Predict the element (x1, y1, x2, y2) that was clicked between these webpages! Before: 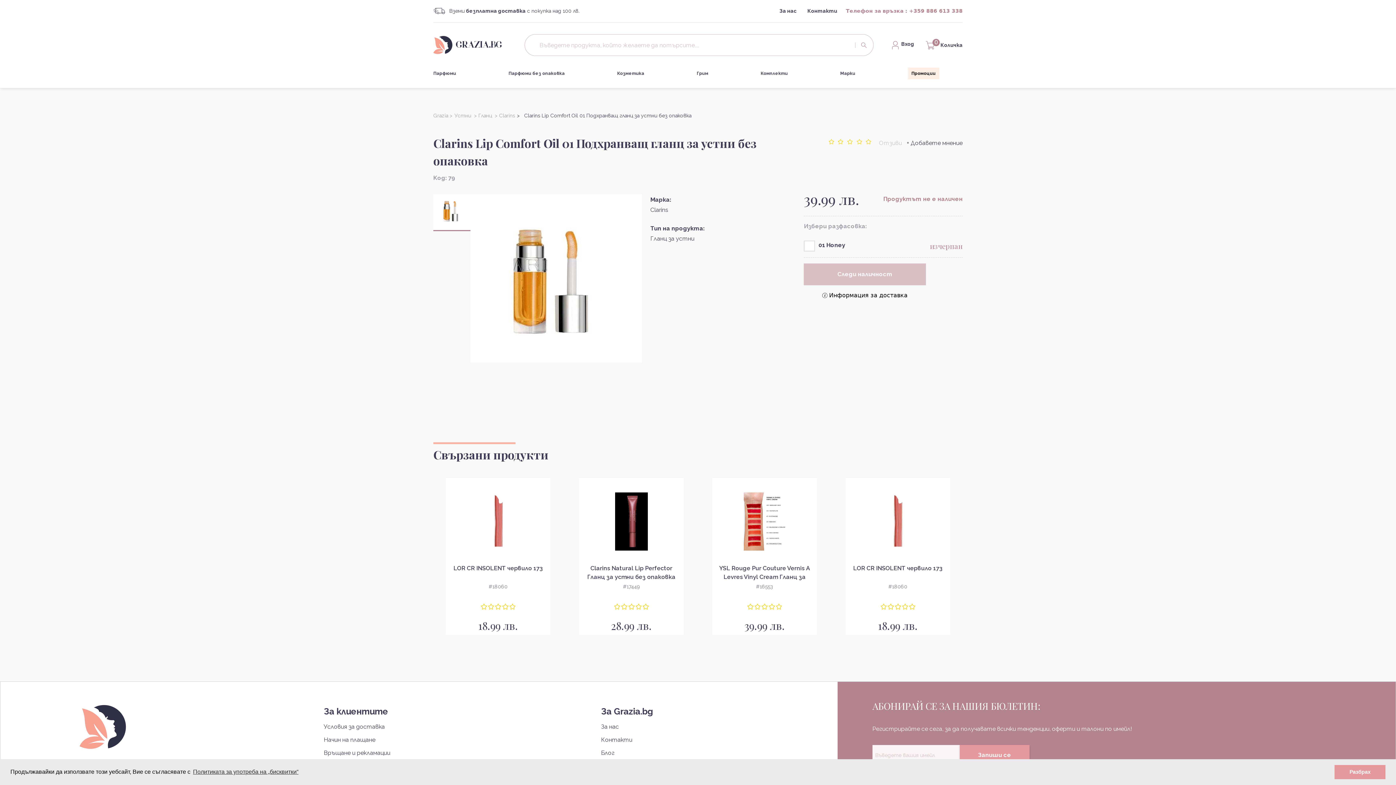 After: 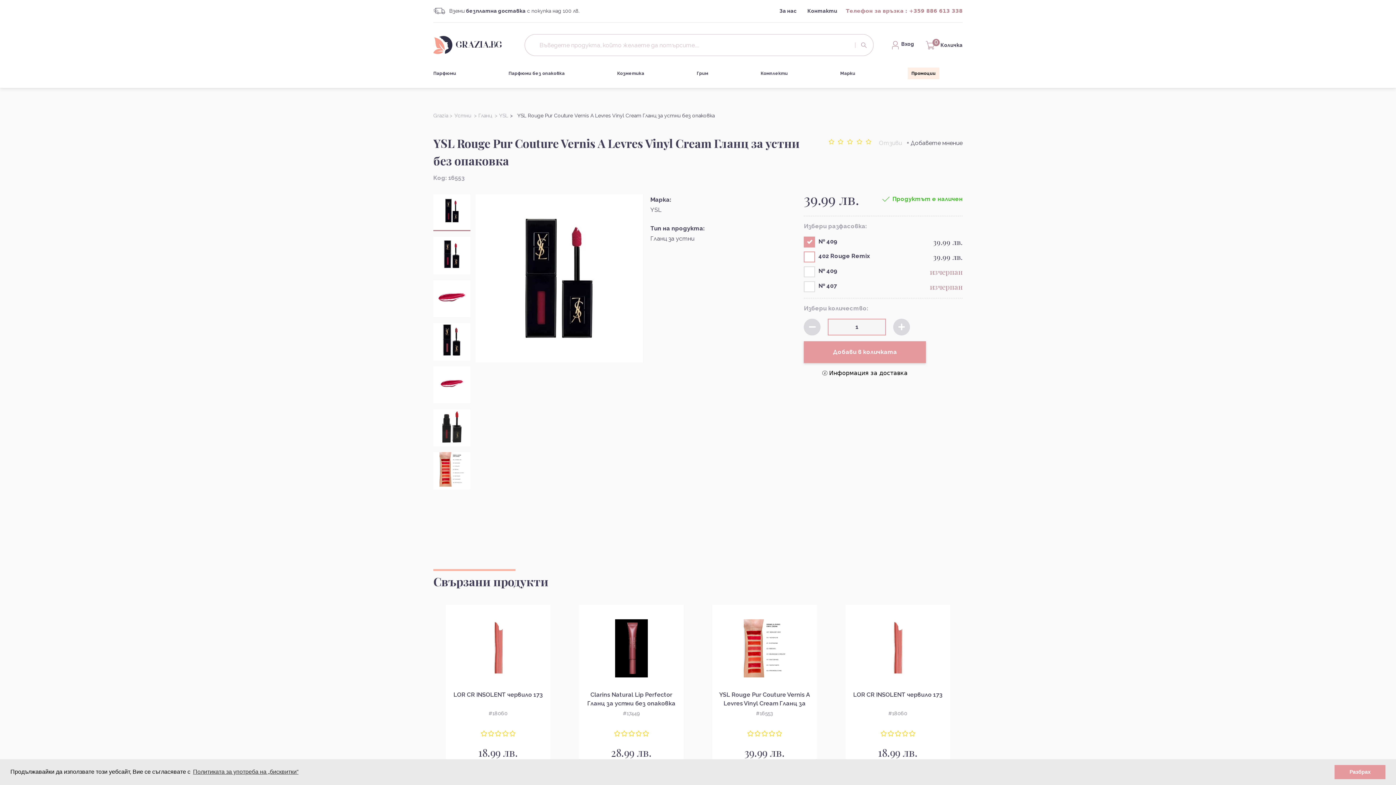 Action: bbox: (712, 478, 817, 635) label: YSL Rouge Pur Couture Vernis A Levres Vinyl Cream Гланц за устни без опаковка

#16553

39.99 лв.